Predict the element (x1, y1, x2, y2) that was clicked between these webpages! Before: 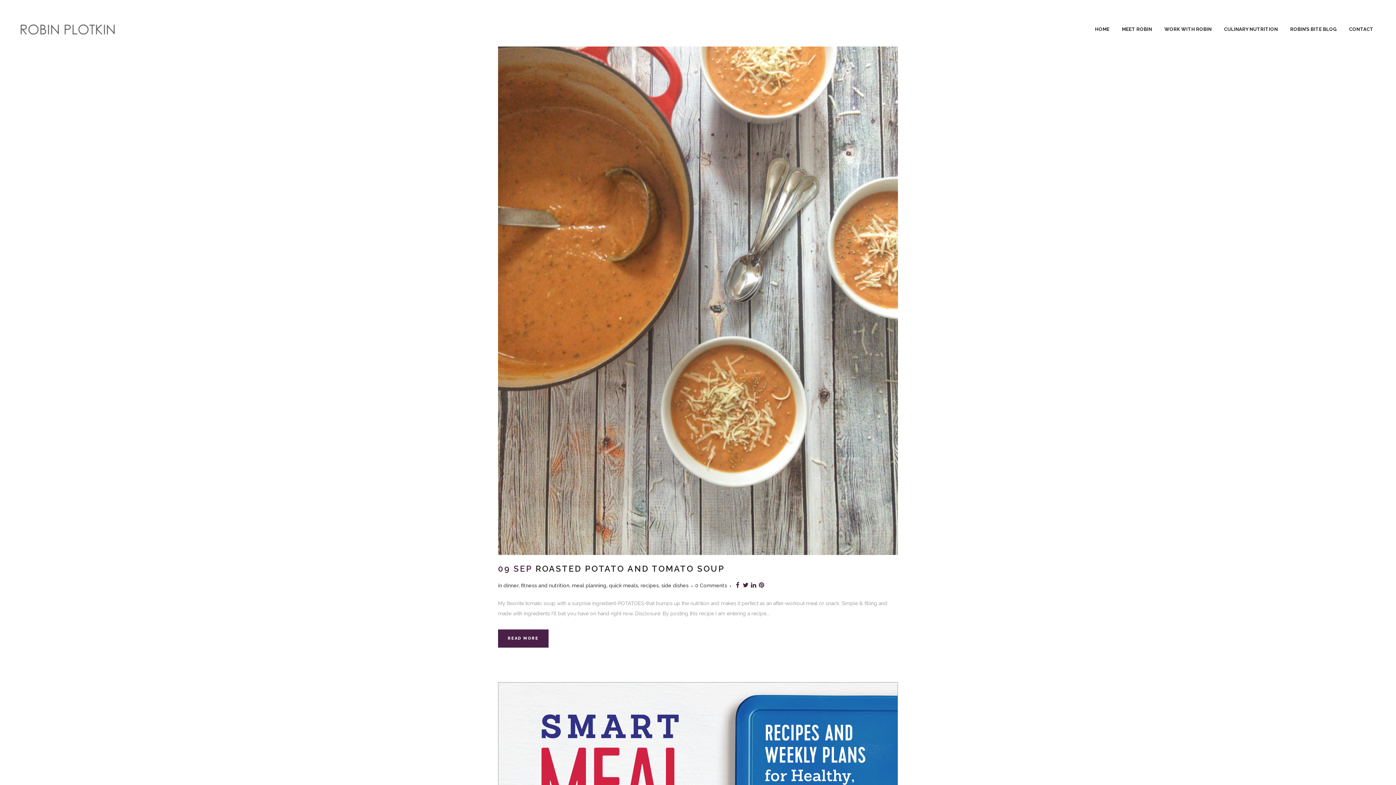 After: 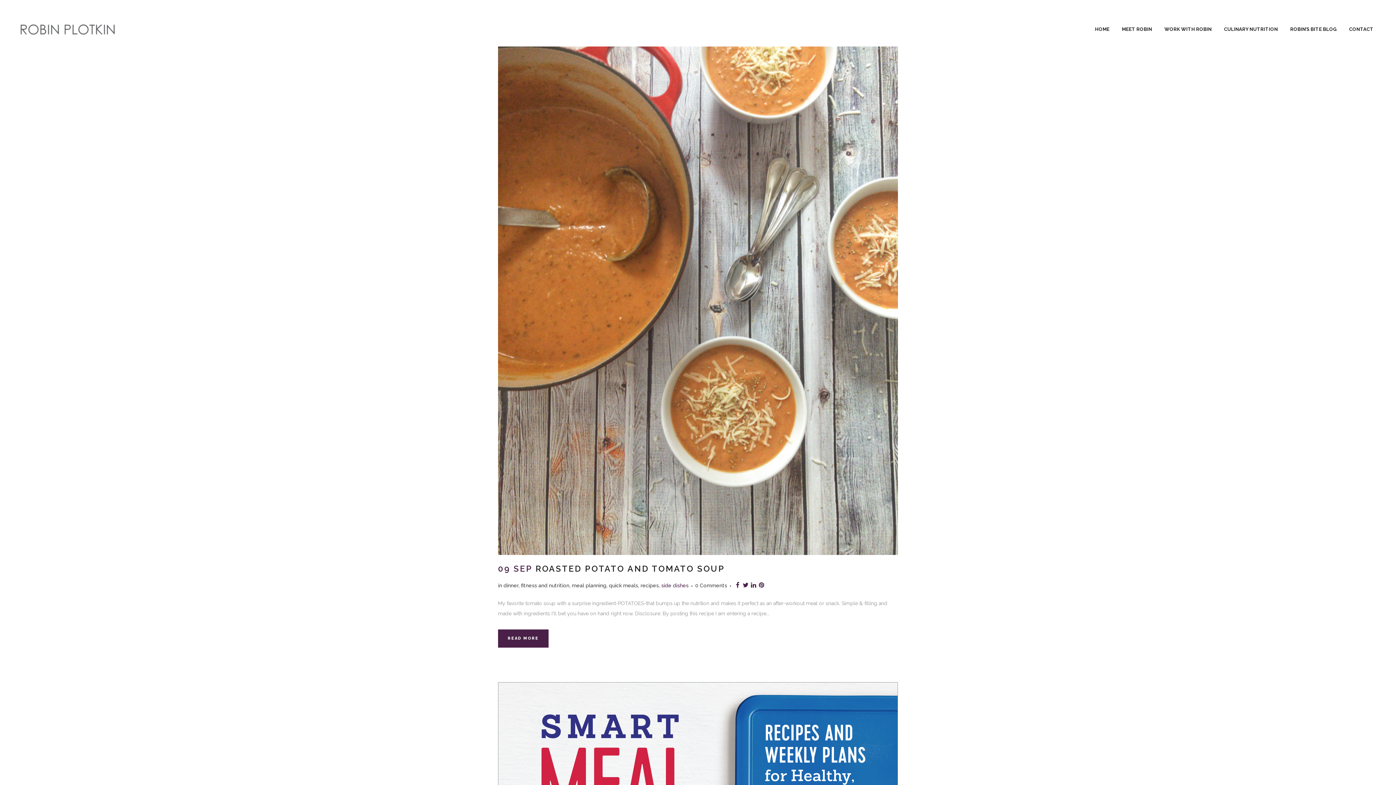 Action: label: side dishes bbox: (661, 582, 688, 588)